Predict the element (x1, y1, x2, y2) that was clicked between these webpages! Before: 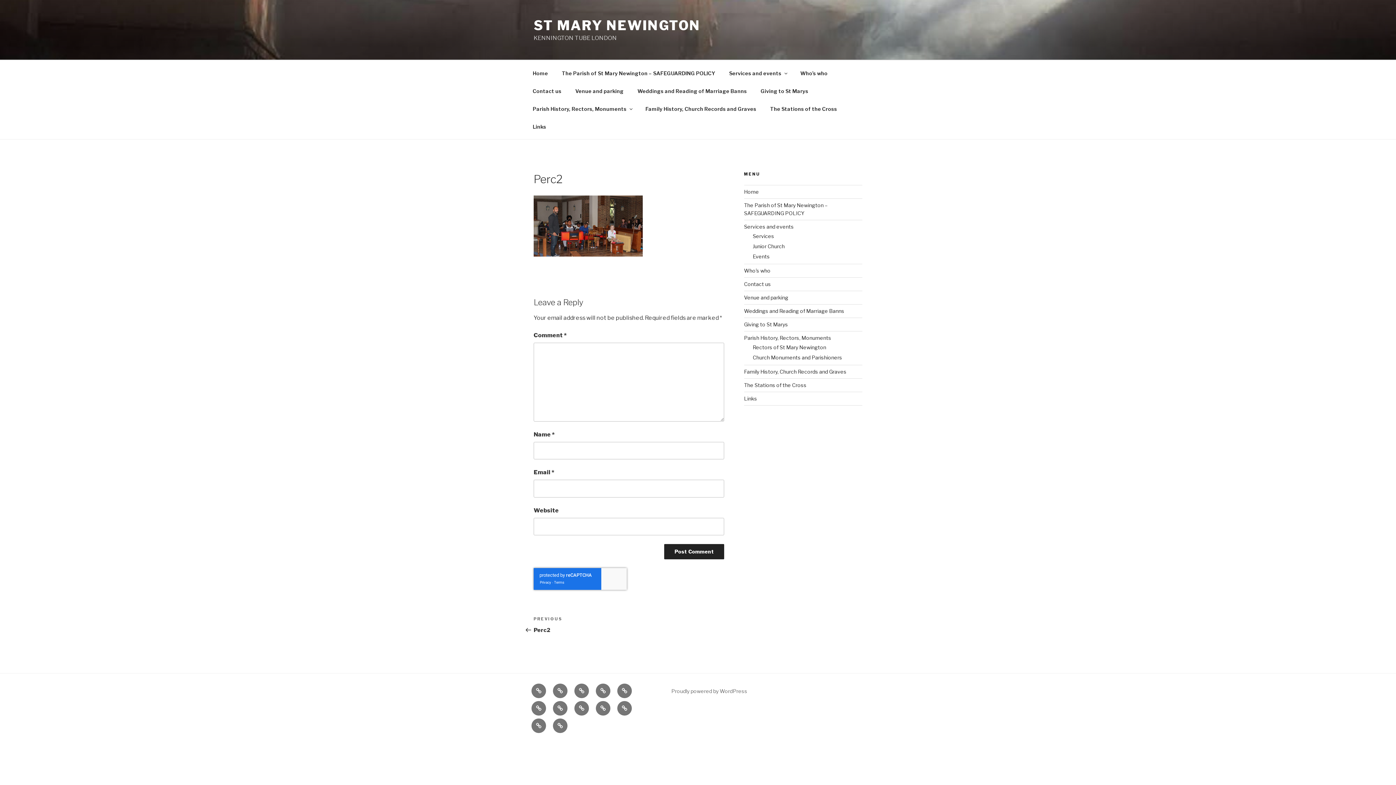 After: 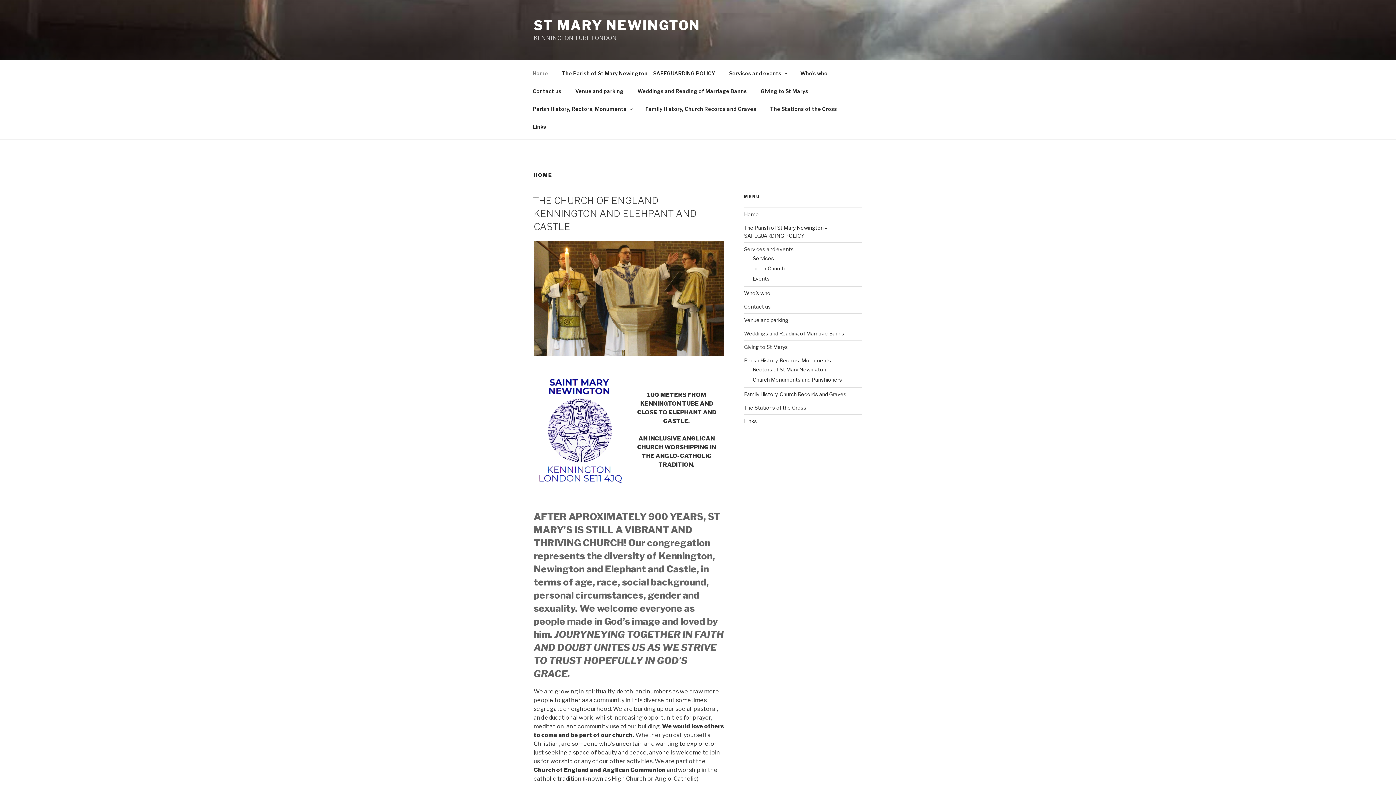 Action: label: Home bbox: (531, 683, 546, 698)